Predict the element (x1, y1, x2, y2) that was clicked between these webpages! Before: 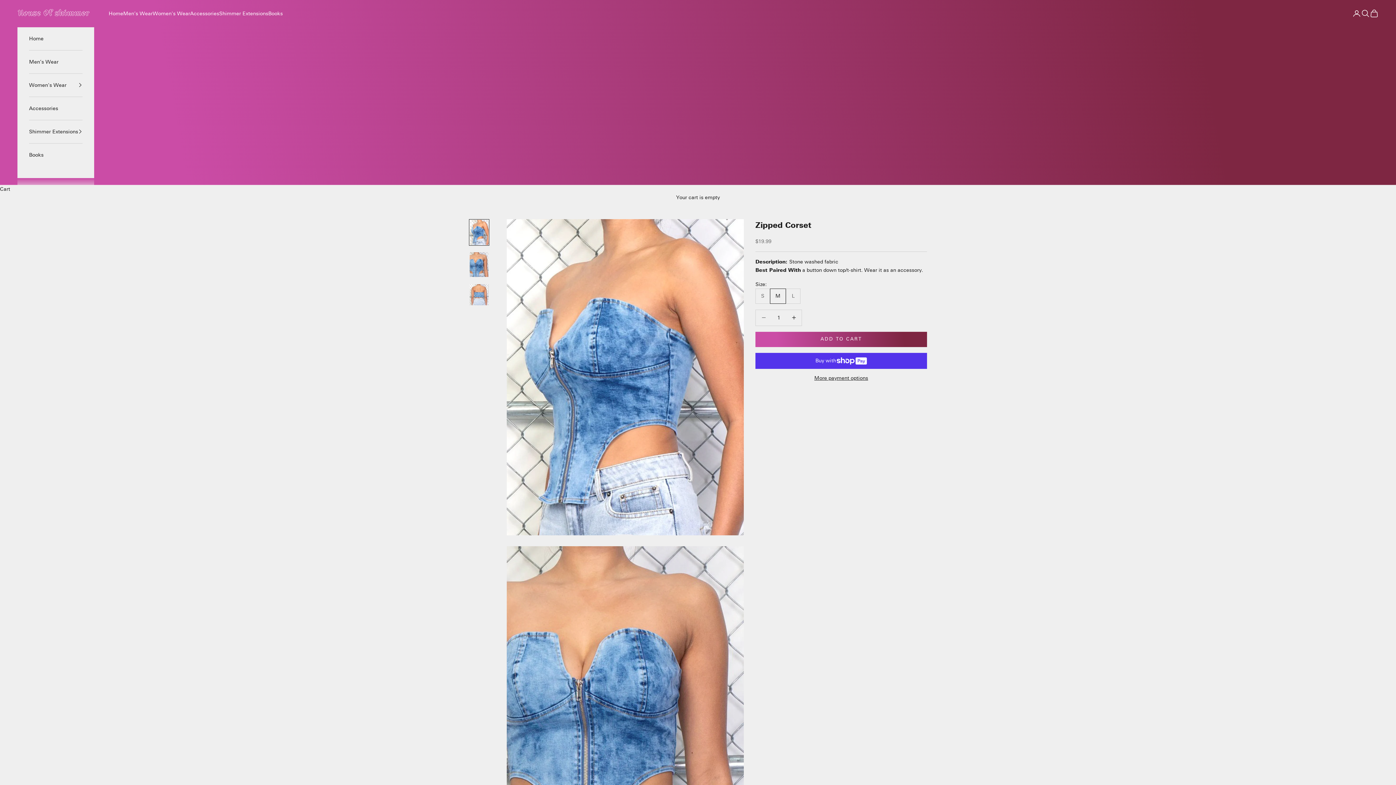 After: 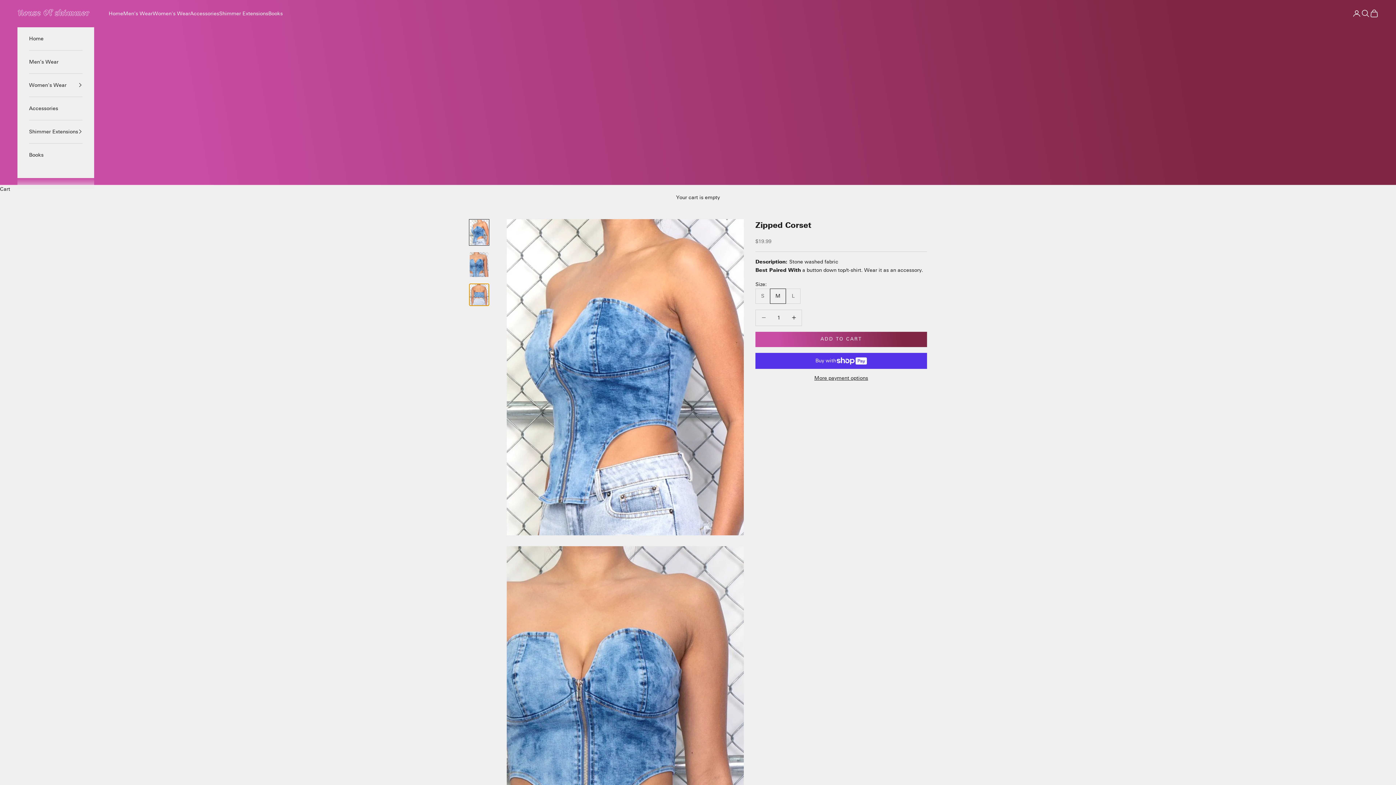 Action: label: Go to item 3 bbox: (469, 283, 489, 306)